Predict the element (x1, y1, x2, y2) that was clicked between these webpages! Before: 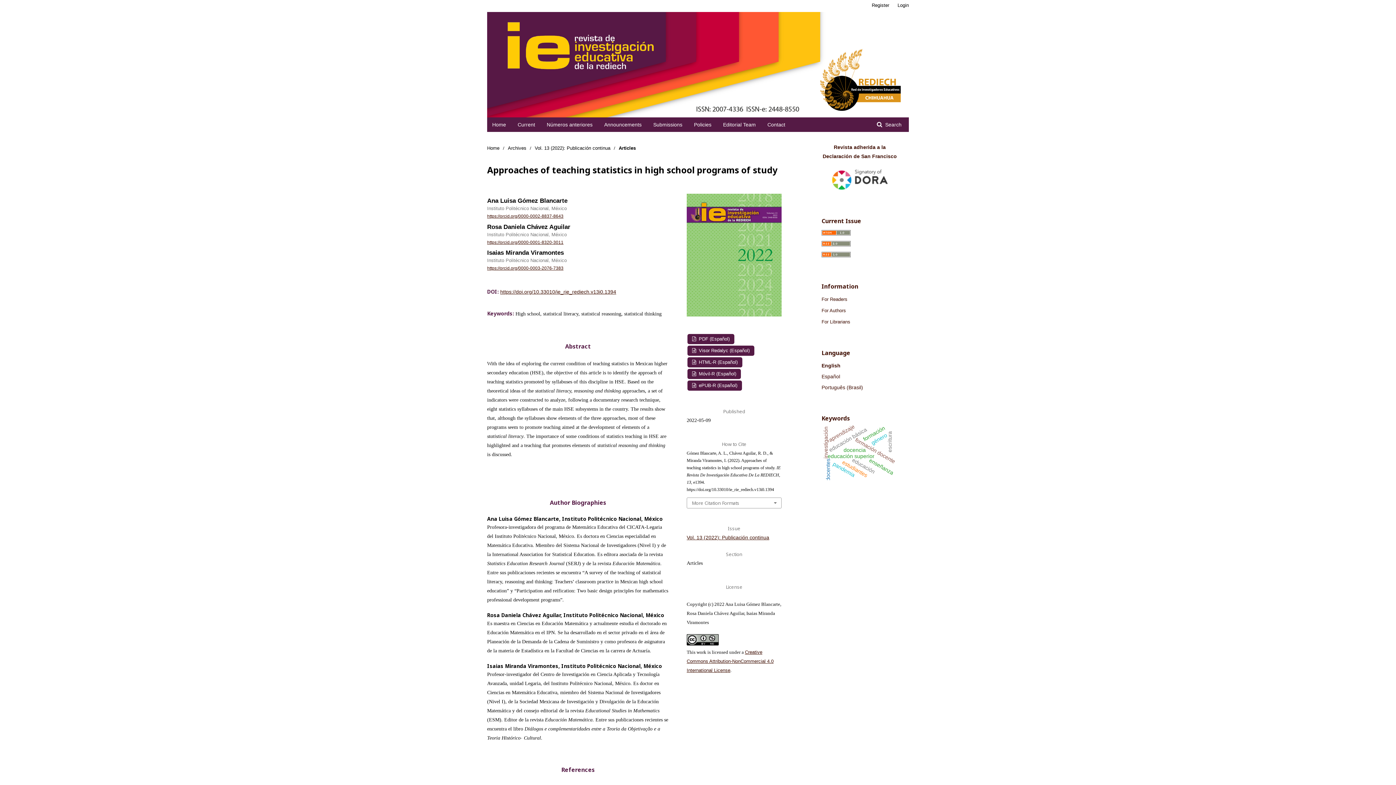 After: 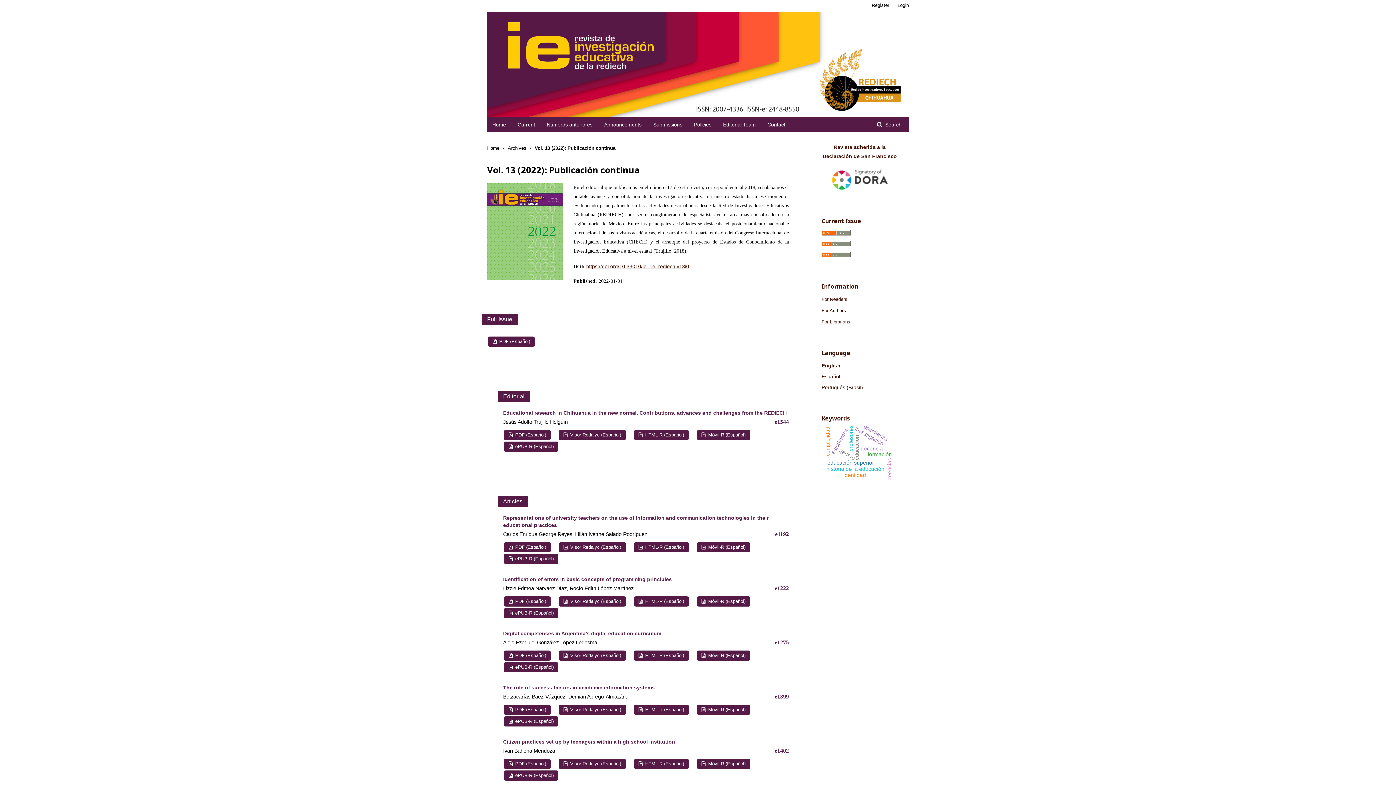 Action: bbox: (686, 534, 769, 540) label: Vol. 13 (2022): Publicación continua